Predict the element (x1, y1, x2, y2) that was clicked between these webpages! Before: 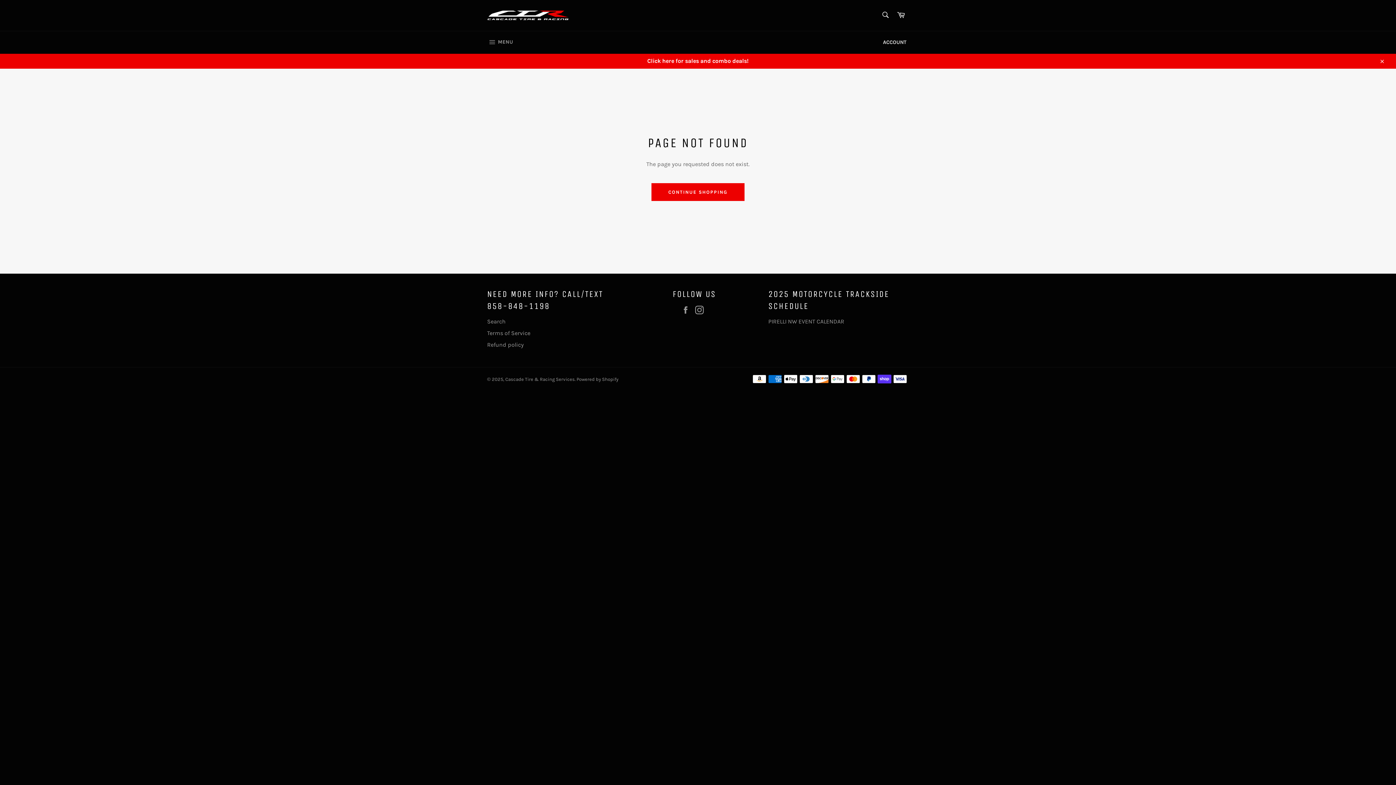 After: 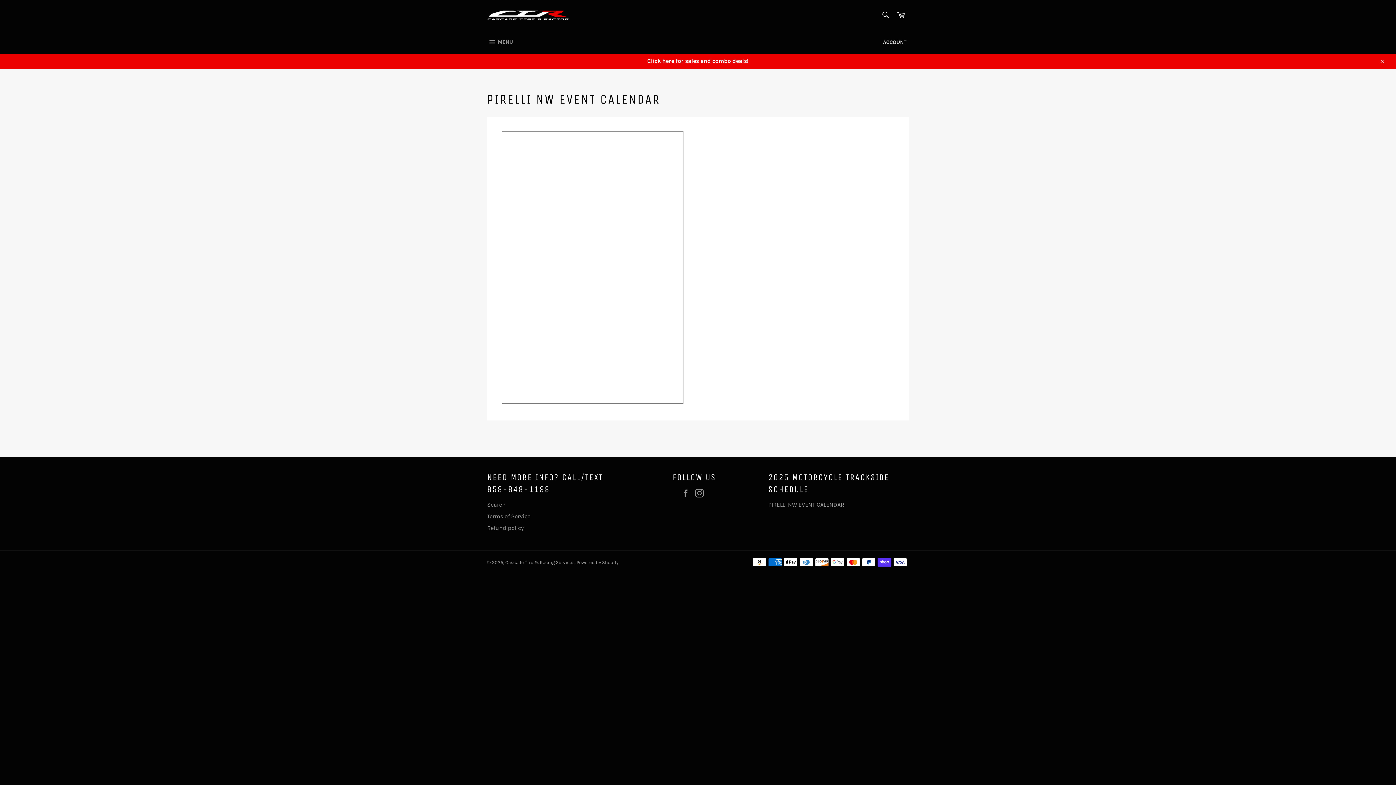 Action: bbox: (768, 318, 844, 324) label: PIRELLI NW EVENT CALENDAR